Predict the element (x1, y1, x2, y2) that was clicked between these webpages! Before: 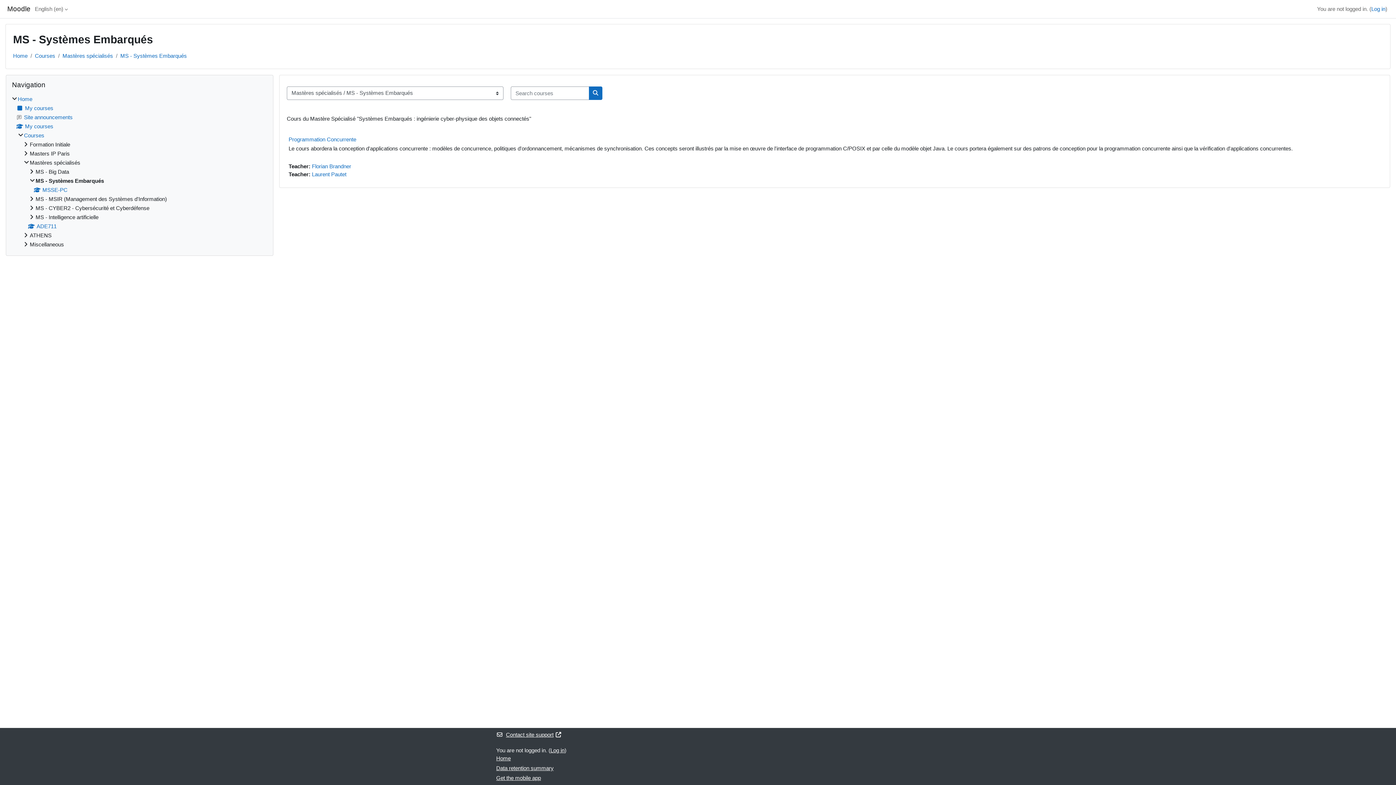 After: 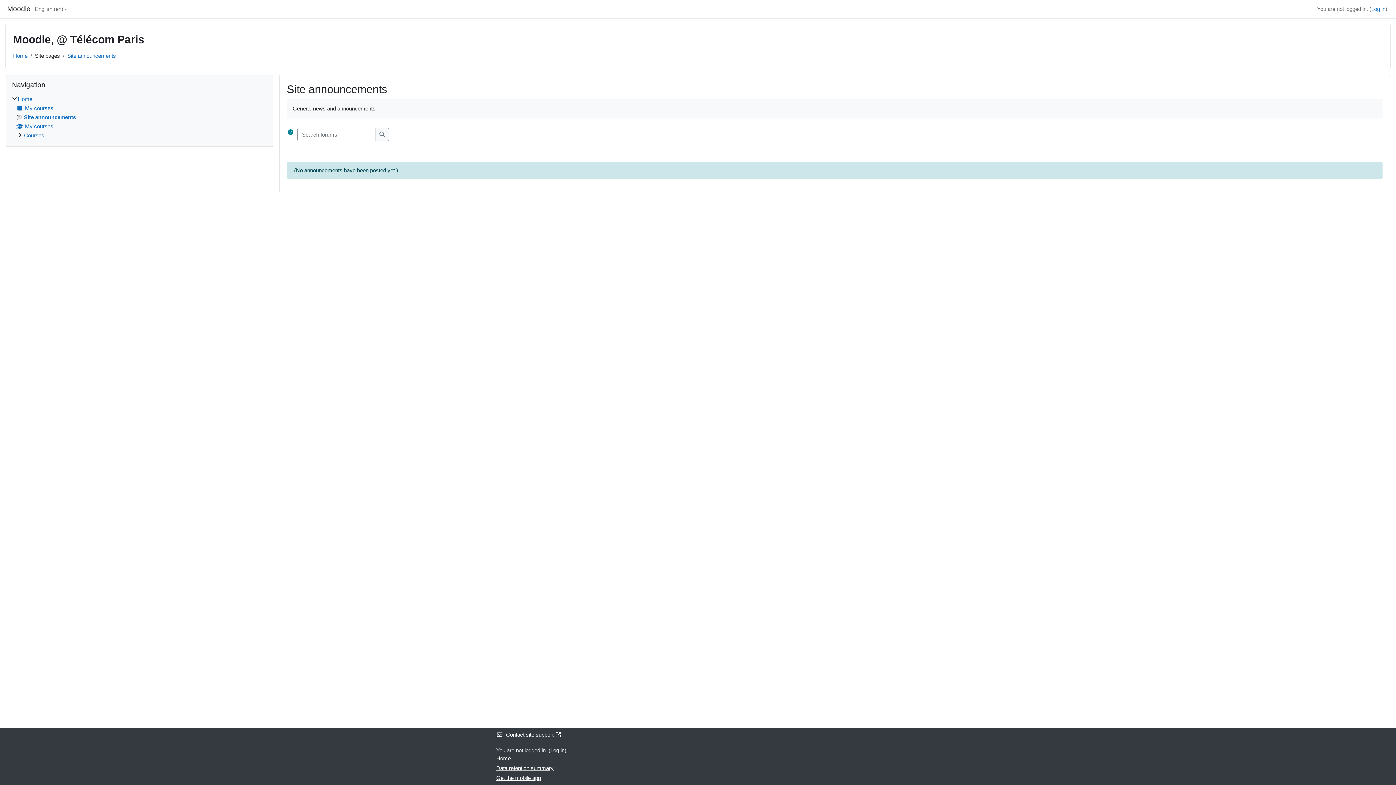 Action: bbox: (16, 114, 72, 120) label: Site announcements